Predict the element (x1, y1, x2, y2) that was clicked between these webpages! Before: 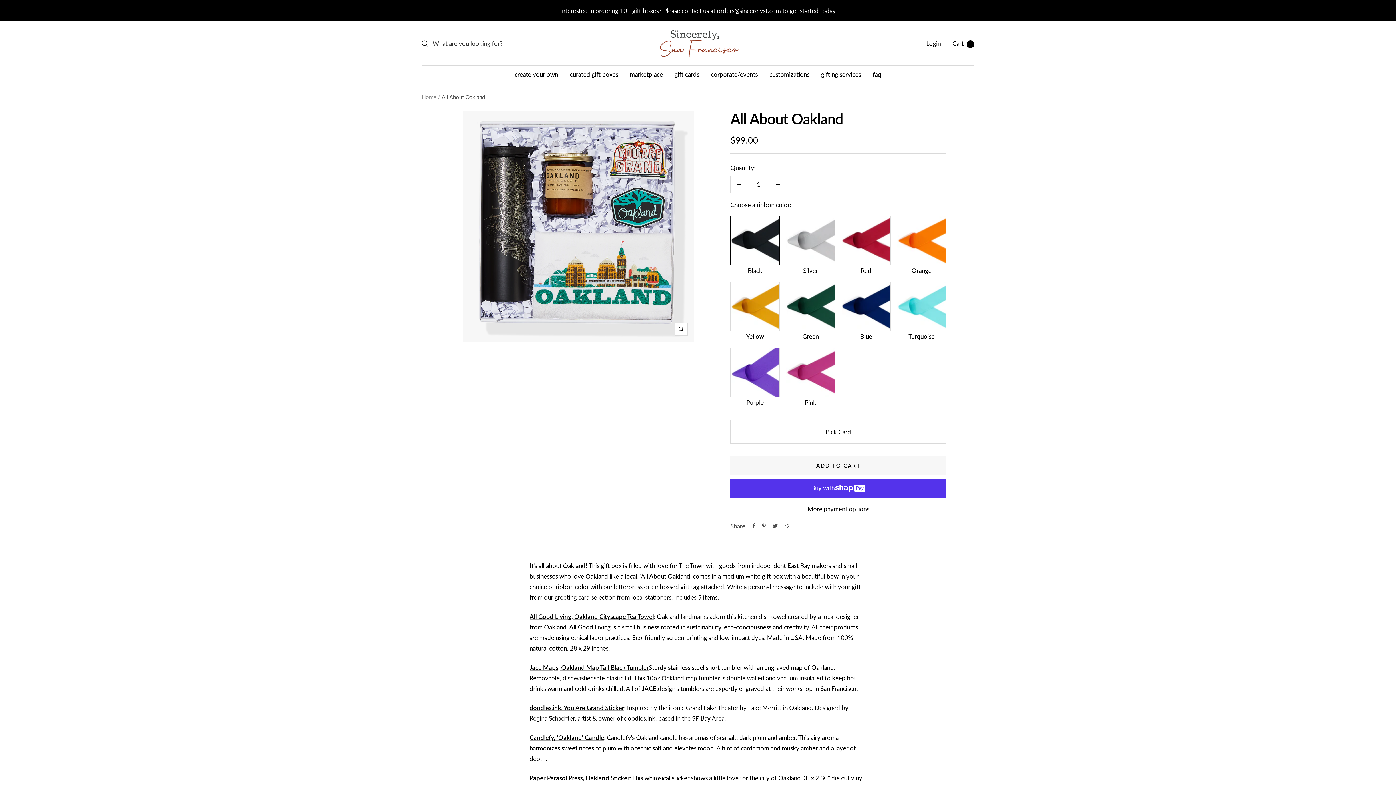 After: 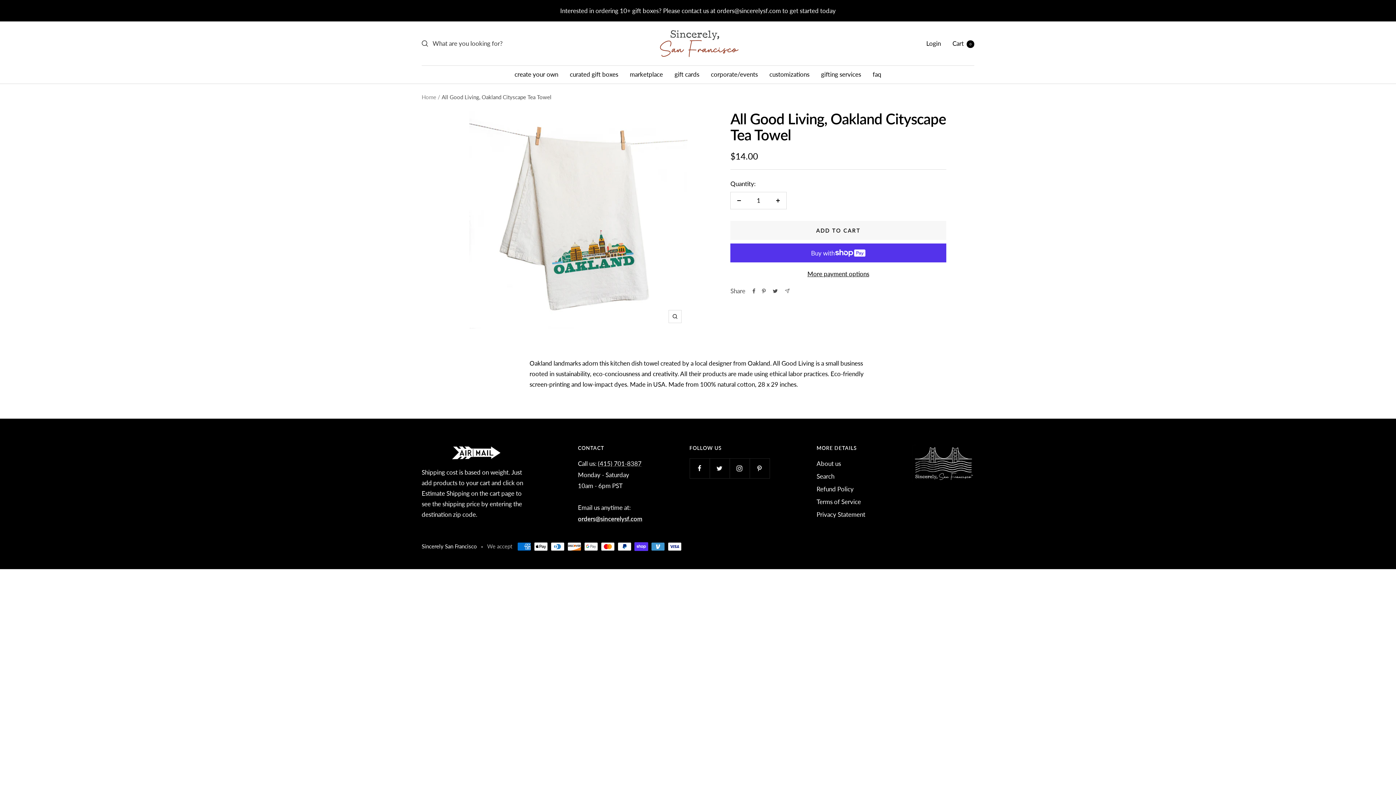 Action: bbox: (574, 613, 654, 620) label: Oakland Cityscape Tea Towel